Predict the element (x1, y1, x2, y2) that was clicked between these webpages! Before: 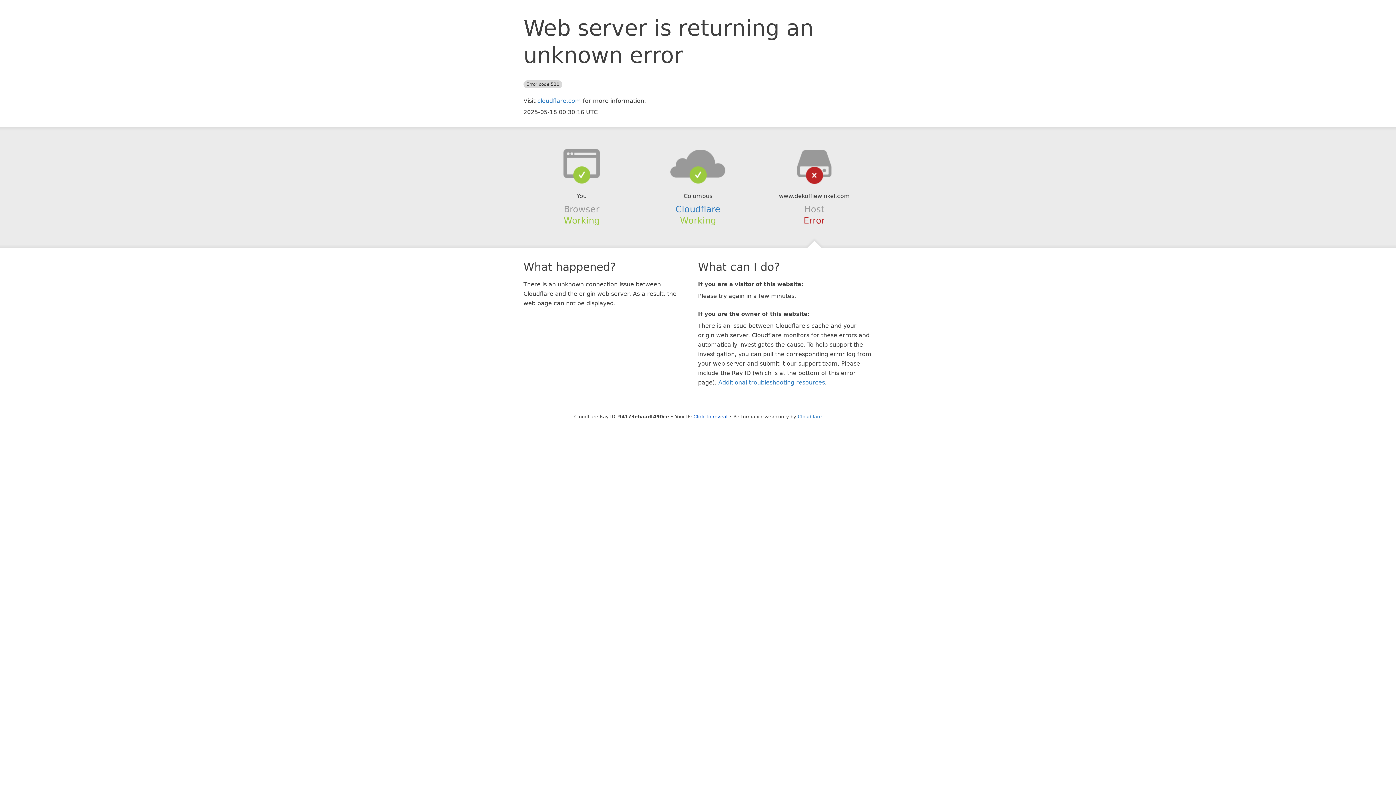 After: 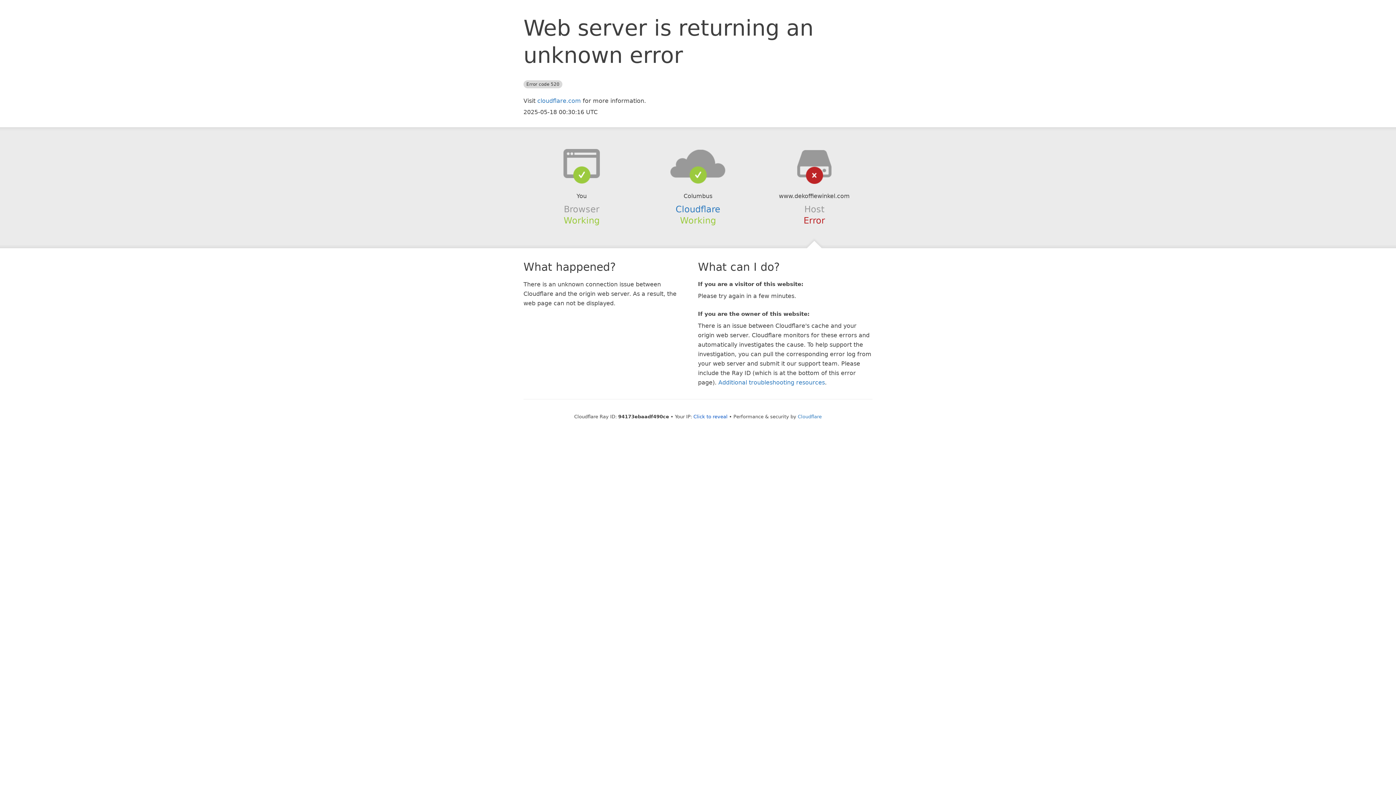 Action: bbox: (639, 148, 756, 178)